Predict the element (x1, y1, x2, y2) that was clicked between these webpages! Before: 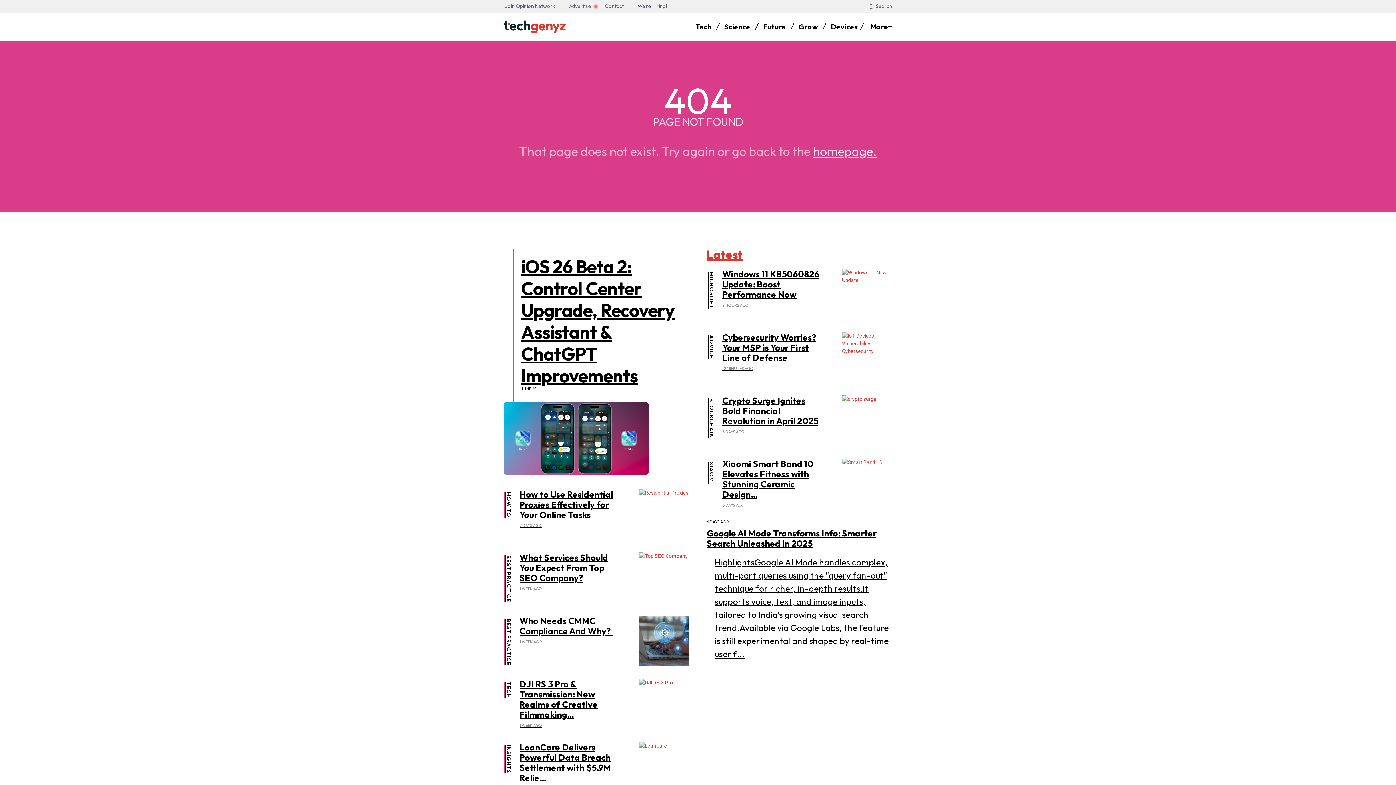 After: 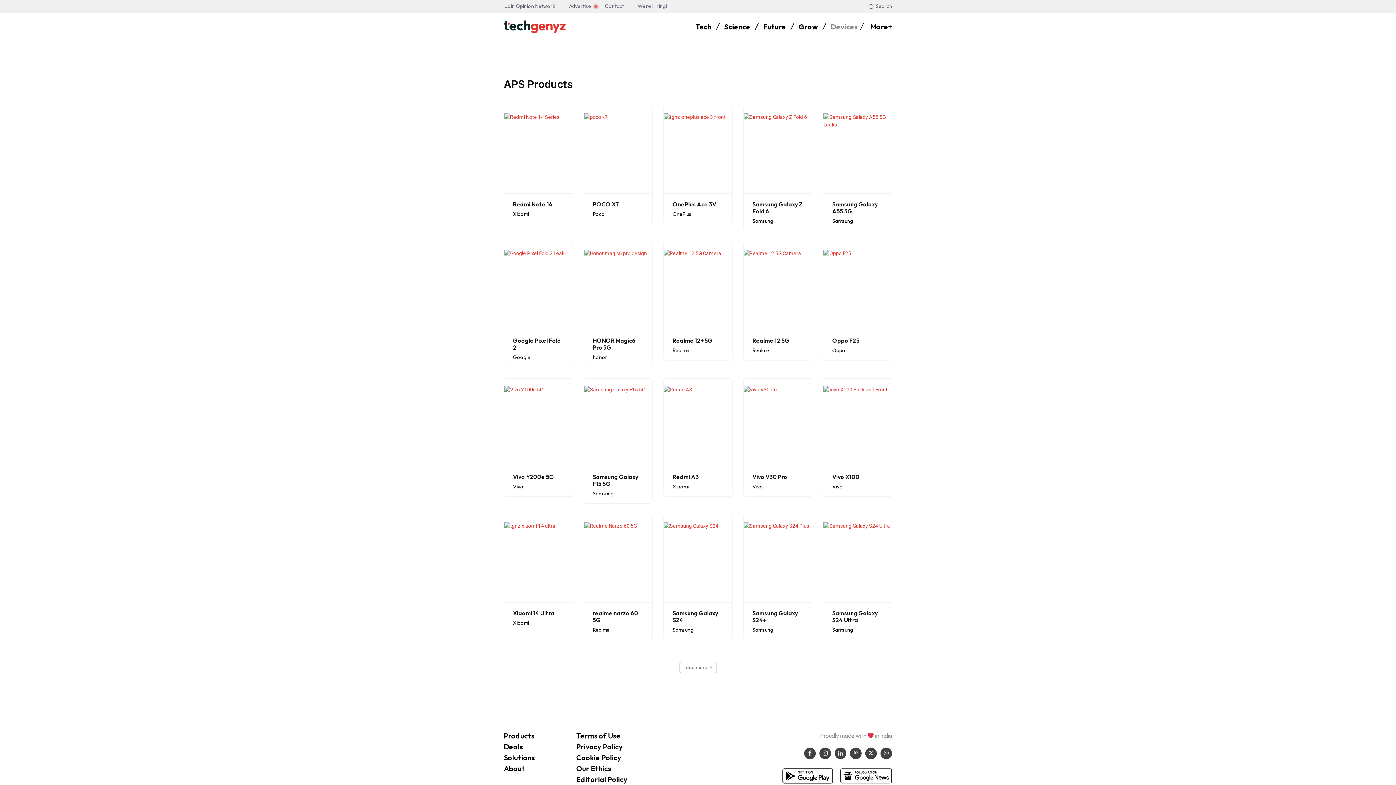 Action: label: Devices bbox: (830, 18, 857, 35)